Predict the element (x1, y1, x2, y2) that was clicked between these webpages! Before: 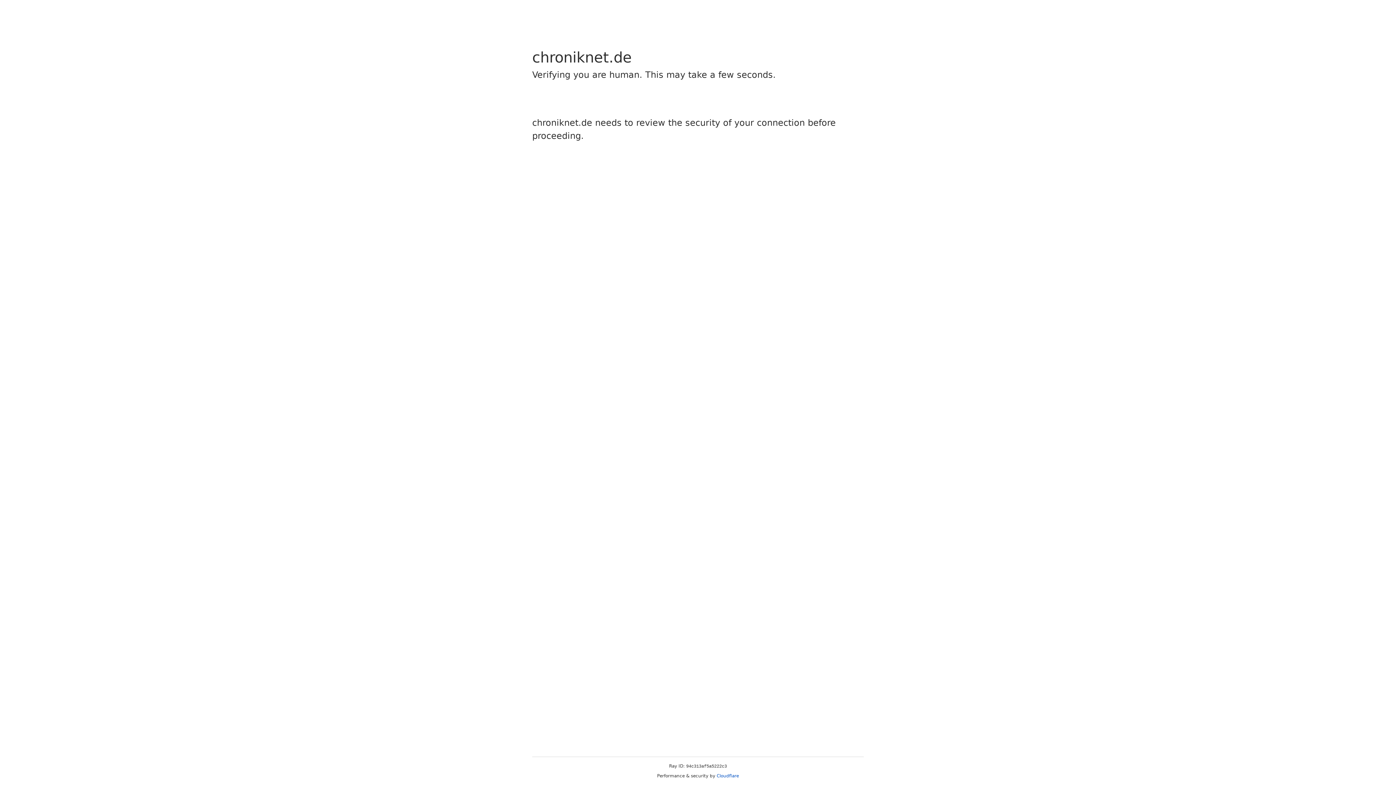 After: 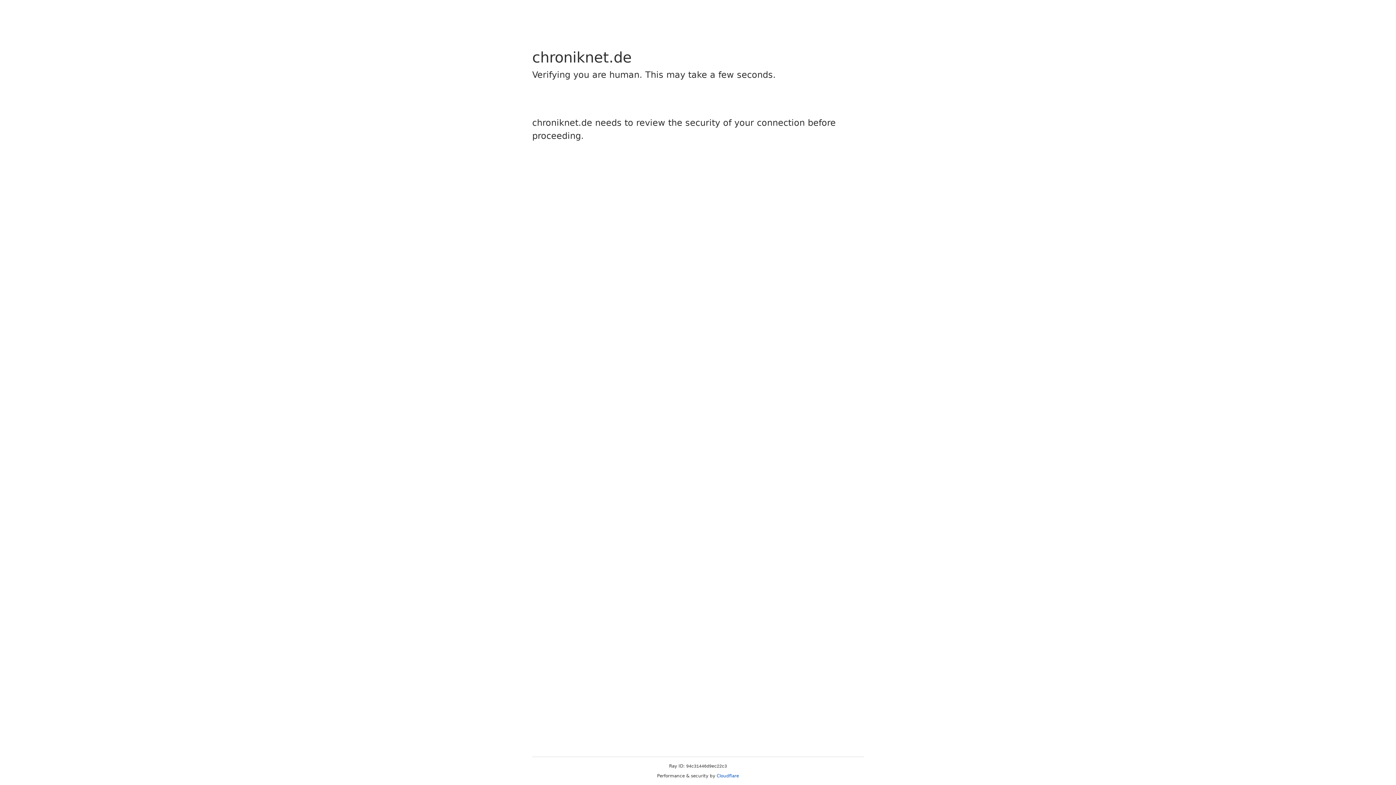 Action: label: Cloudflare bbox: (716, 773, 739, 778)